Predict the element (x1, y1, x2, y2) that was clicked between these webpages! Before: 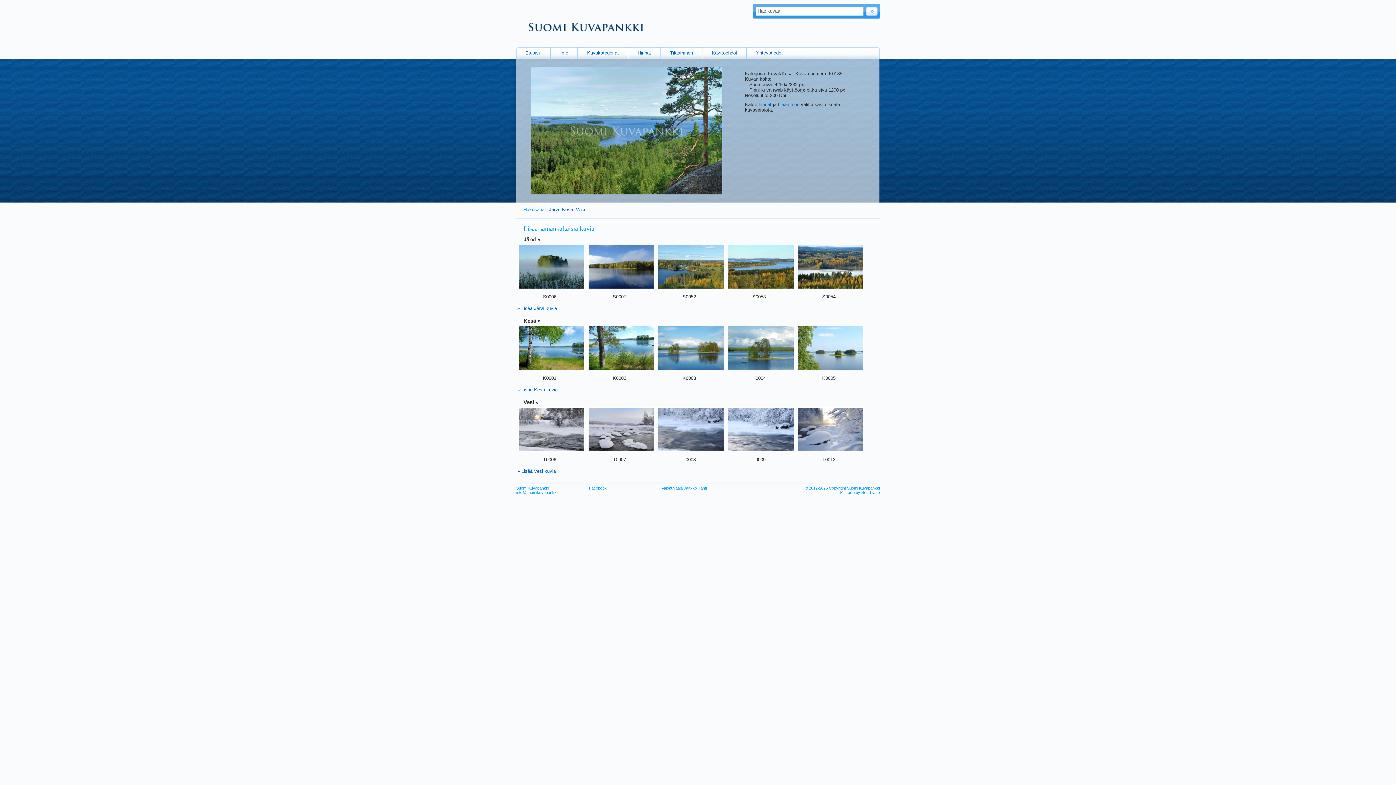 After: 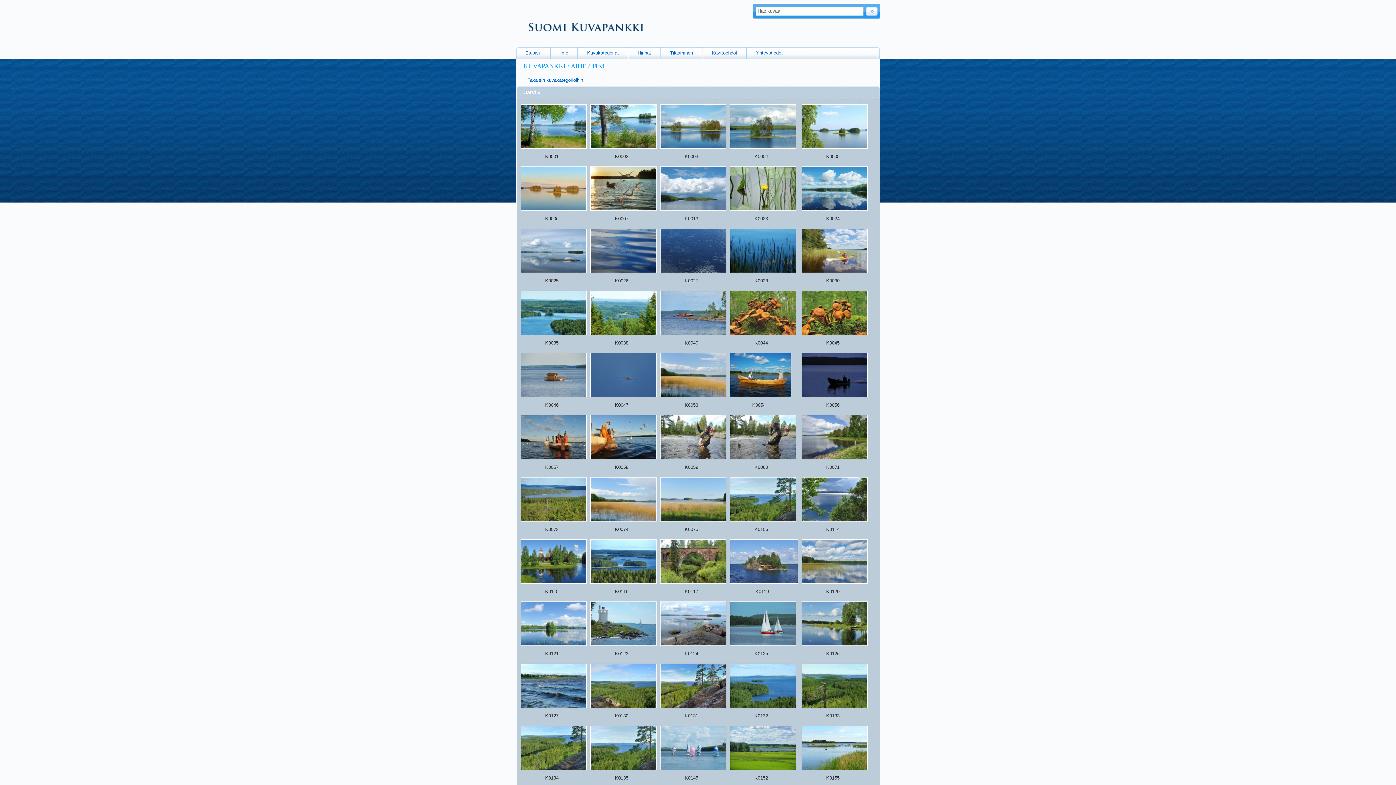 Action: label: » Lisää Järvi kuvia bbox: (517, 305, 557, 311)